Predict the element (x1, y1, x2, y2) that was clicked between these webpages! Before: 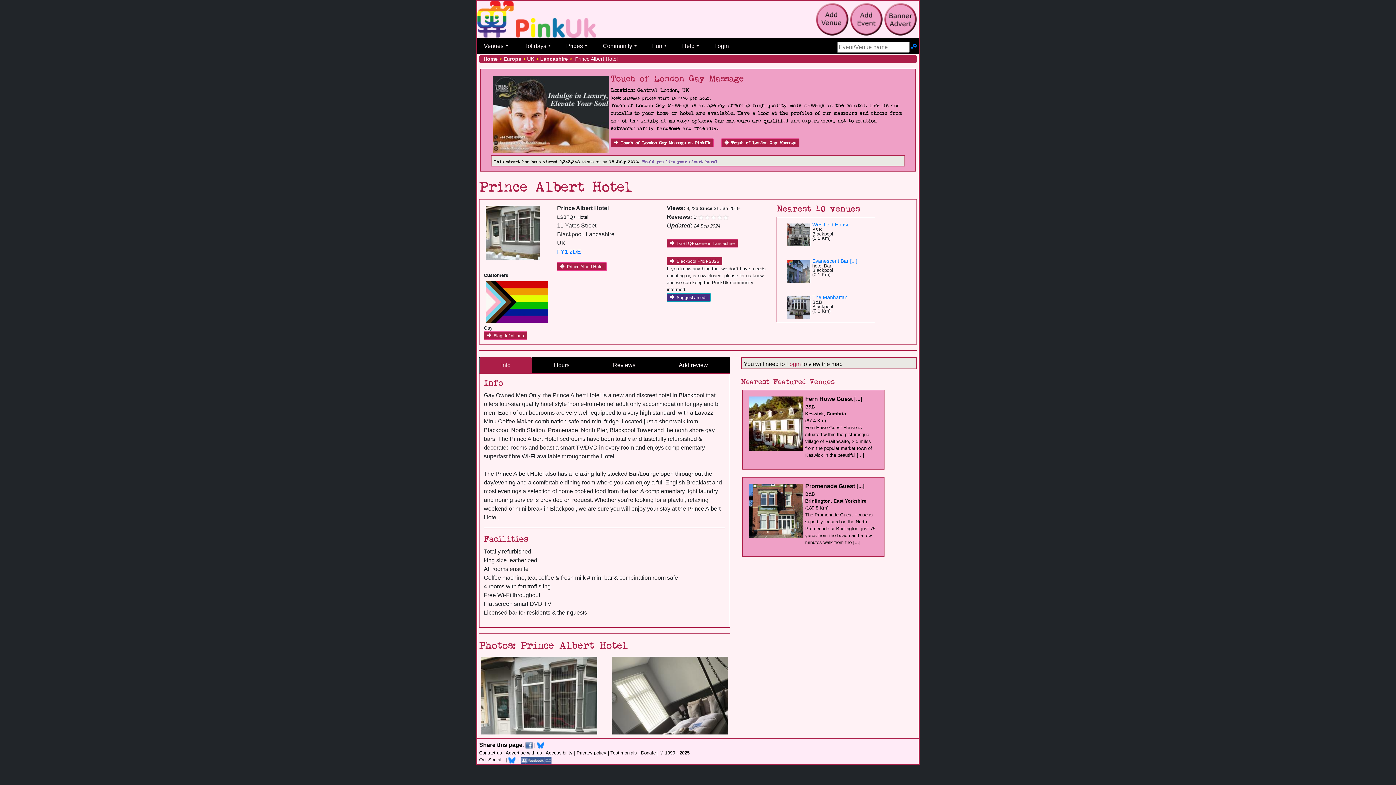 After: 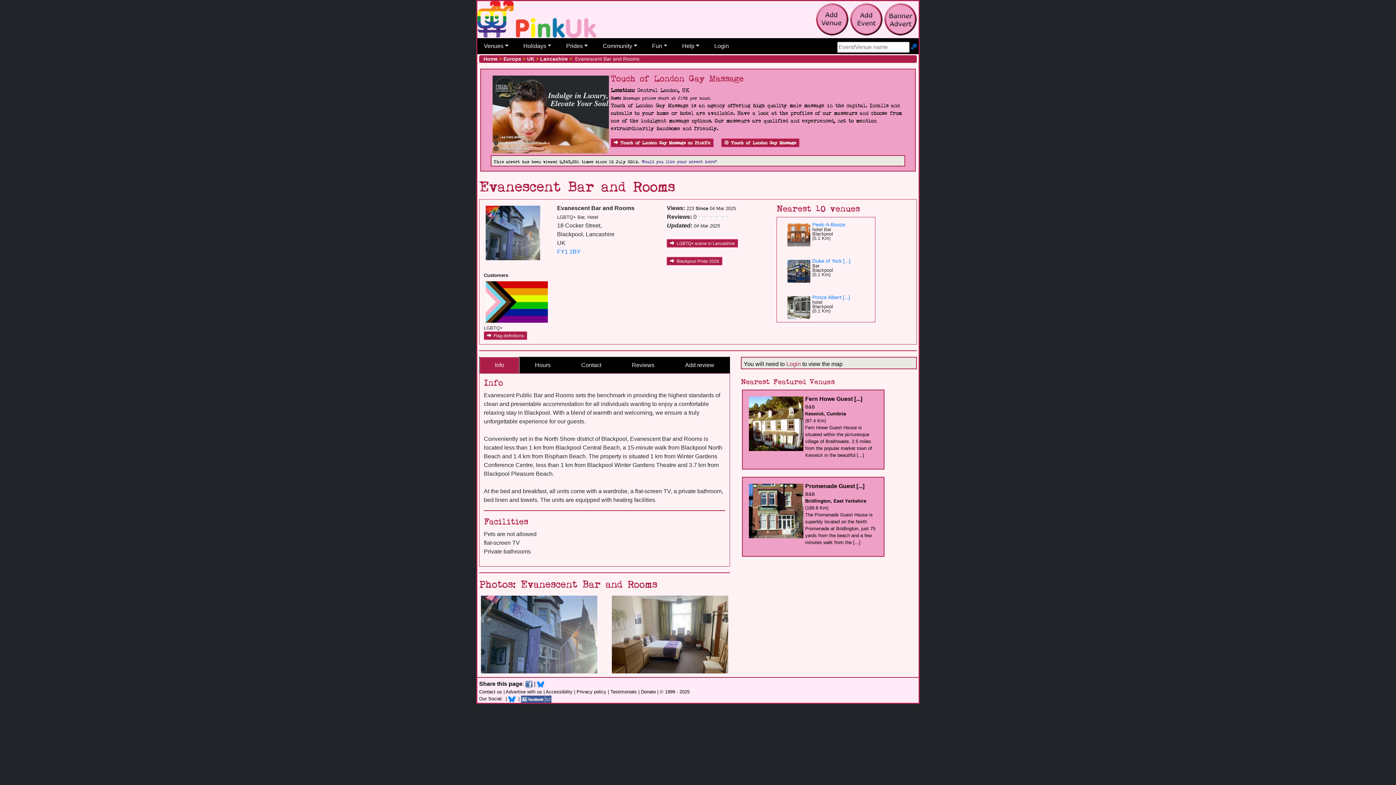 Action: bbox: (812, 258, 857, 264) label: Evanescent Bar [...]